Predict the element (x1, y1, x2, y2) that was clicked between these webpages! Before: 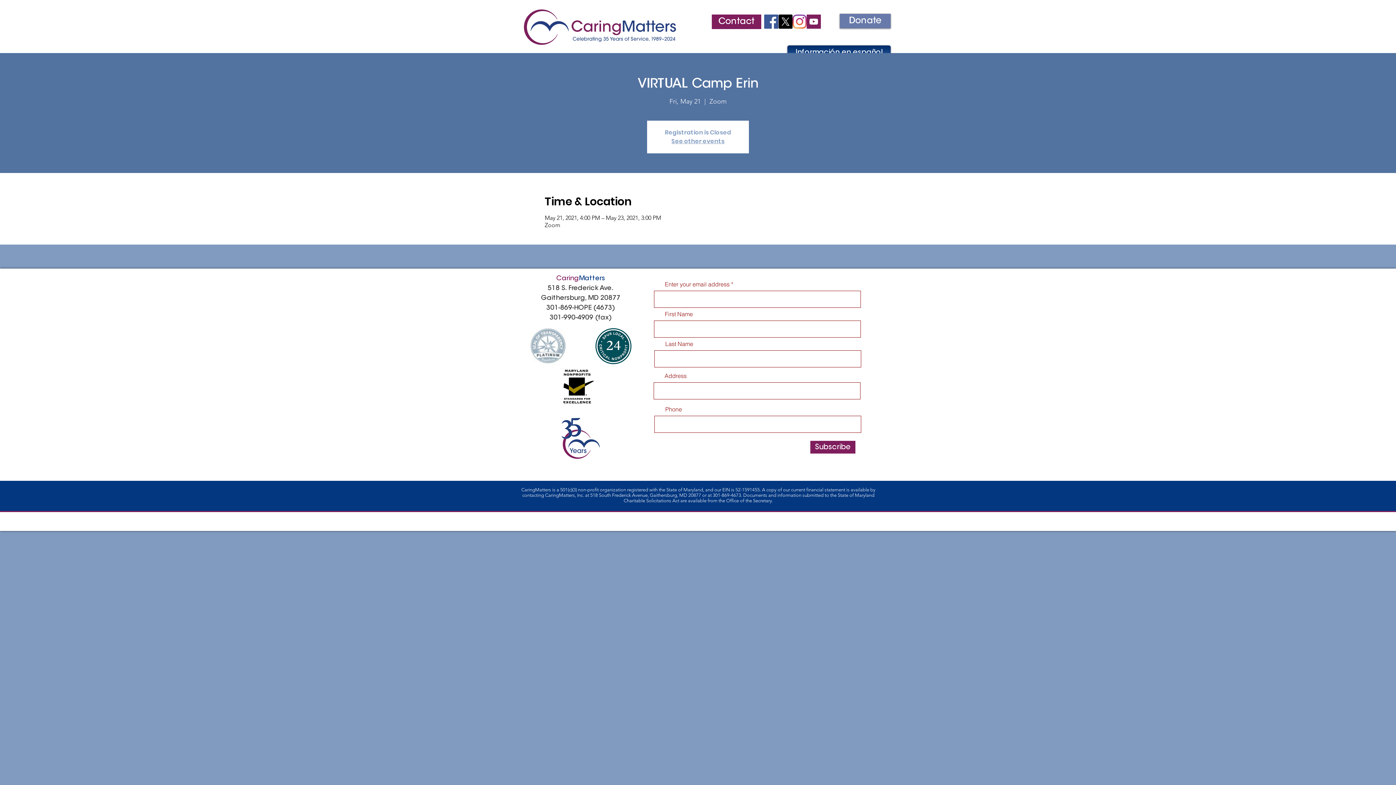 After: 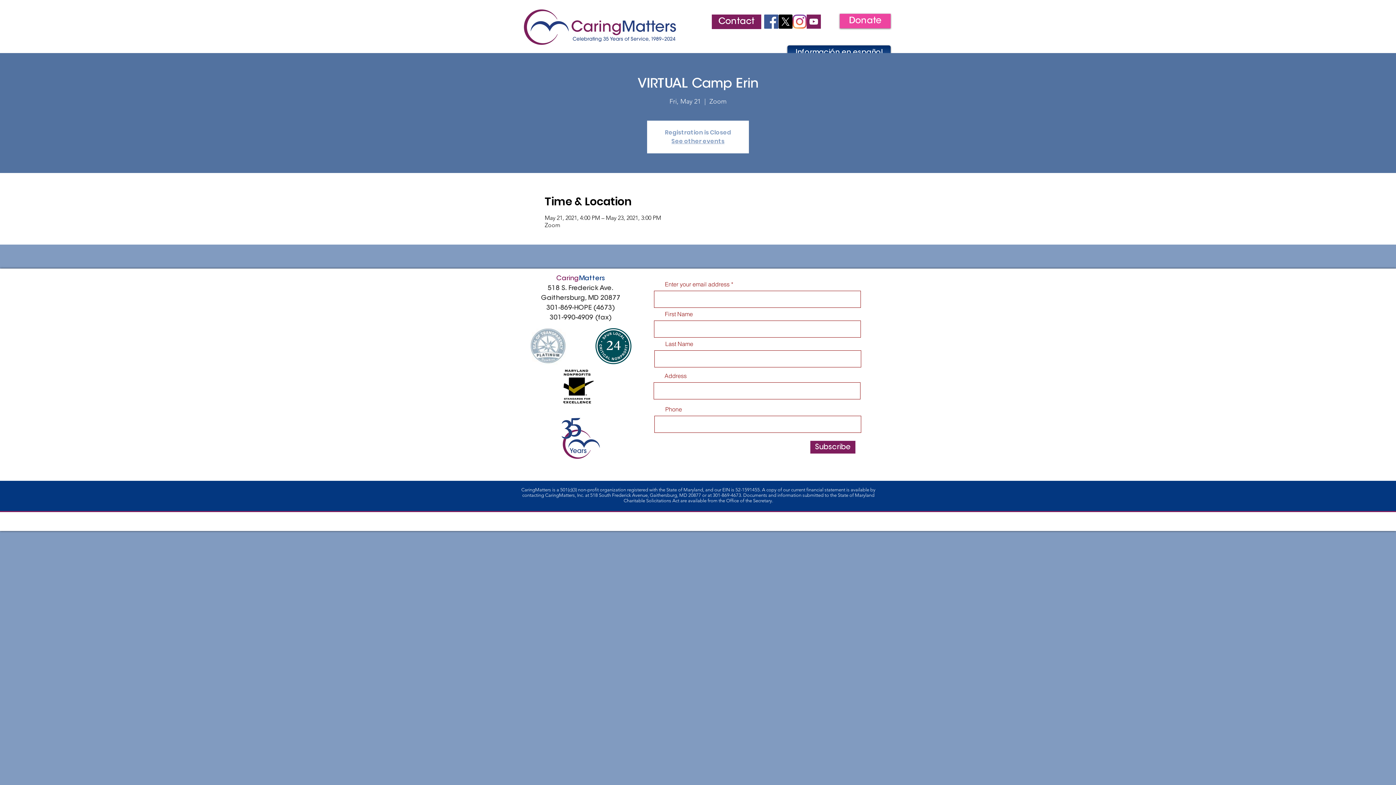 Action: bbox: (840, 13, 890, 28) label: Donate